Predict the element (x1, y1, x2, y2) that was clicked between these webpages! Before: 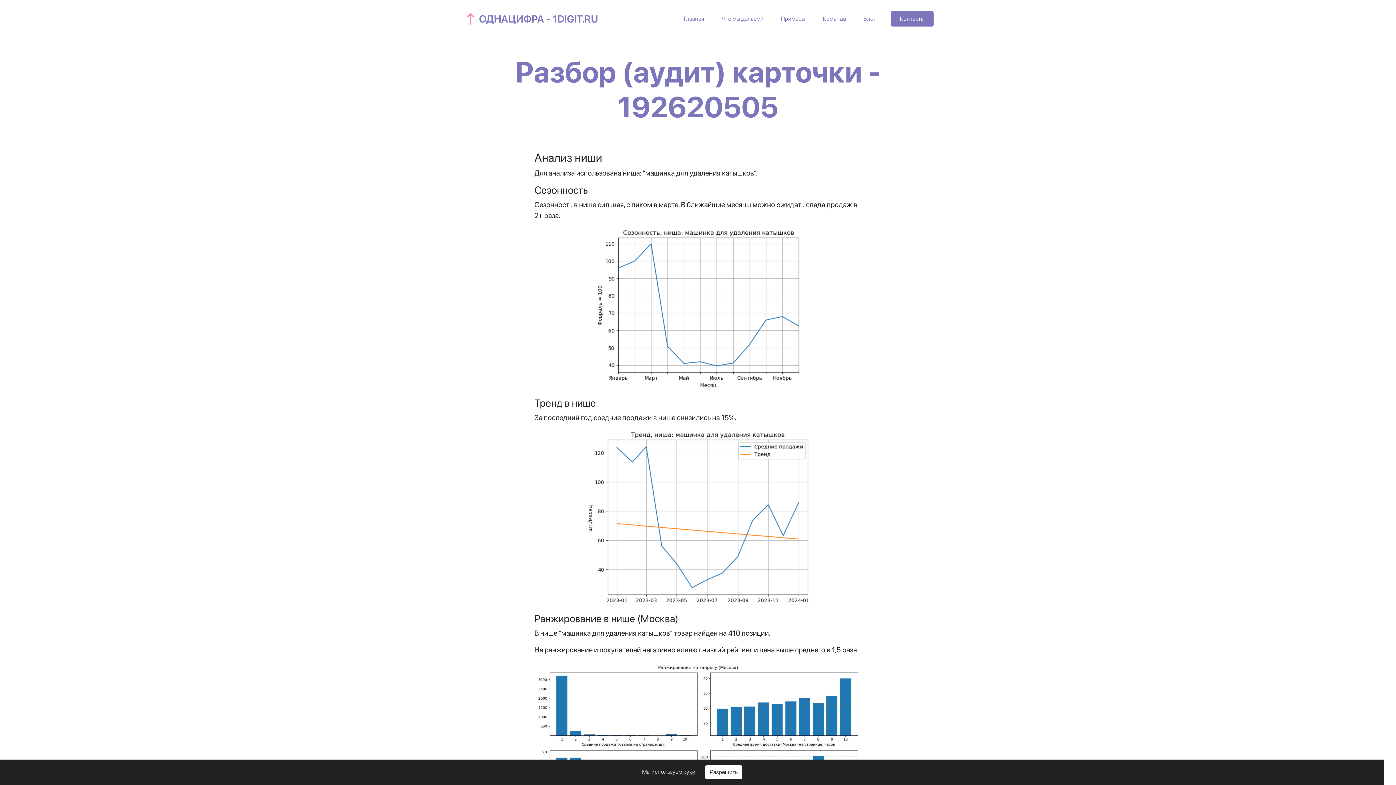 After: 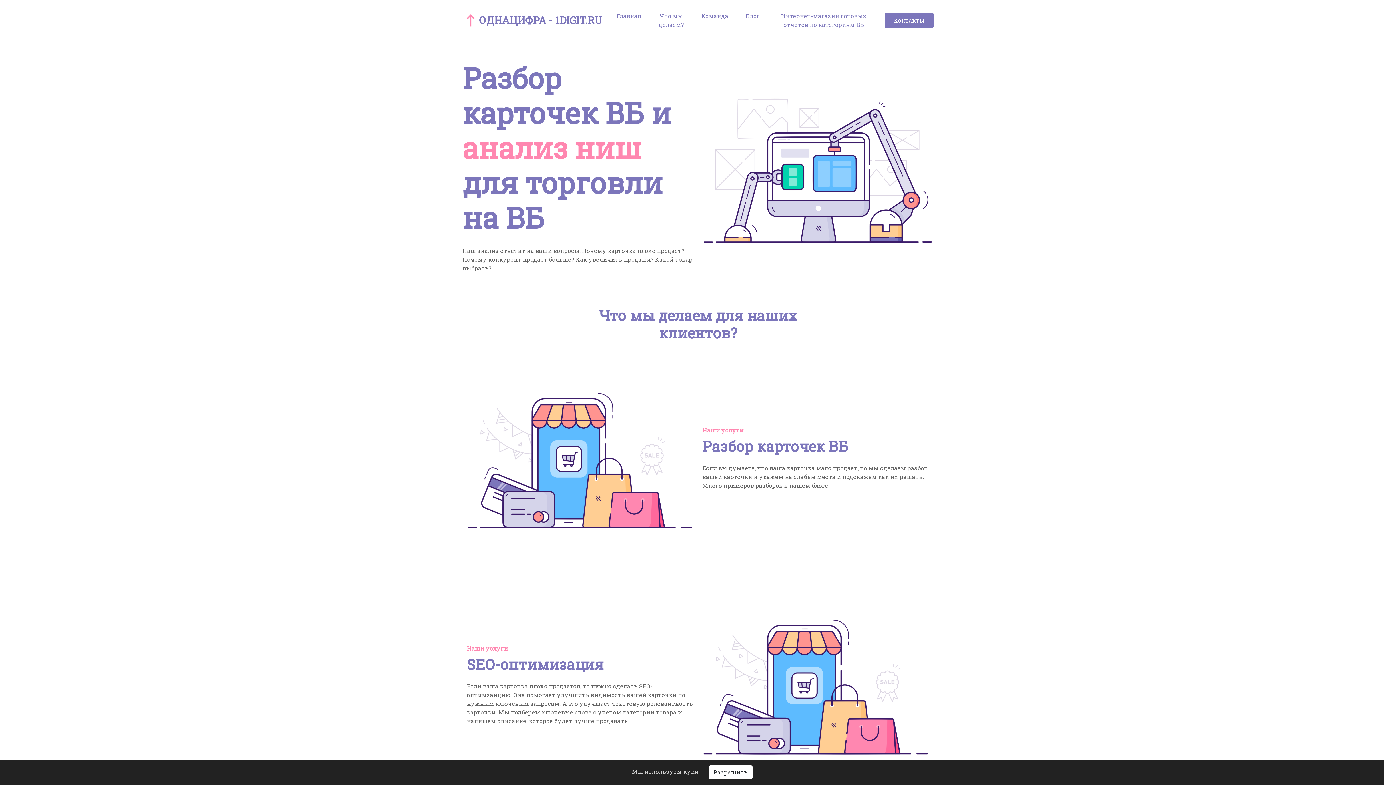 Action: bbox: (462, 8, 598, 28) label: ОДНАЦИФРА - 1DIGIT.RU